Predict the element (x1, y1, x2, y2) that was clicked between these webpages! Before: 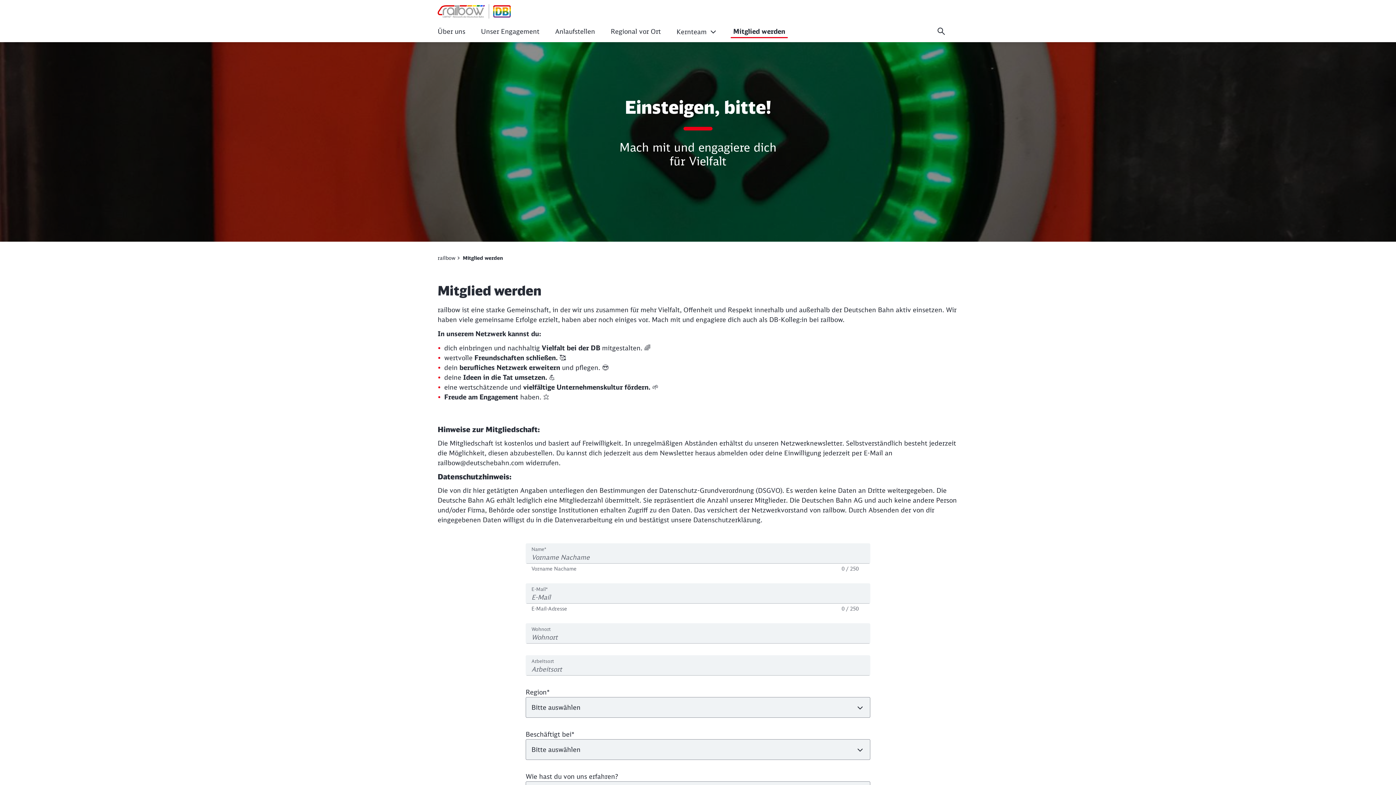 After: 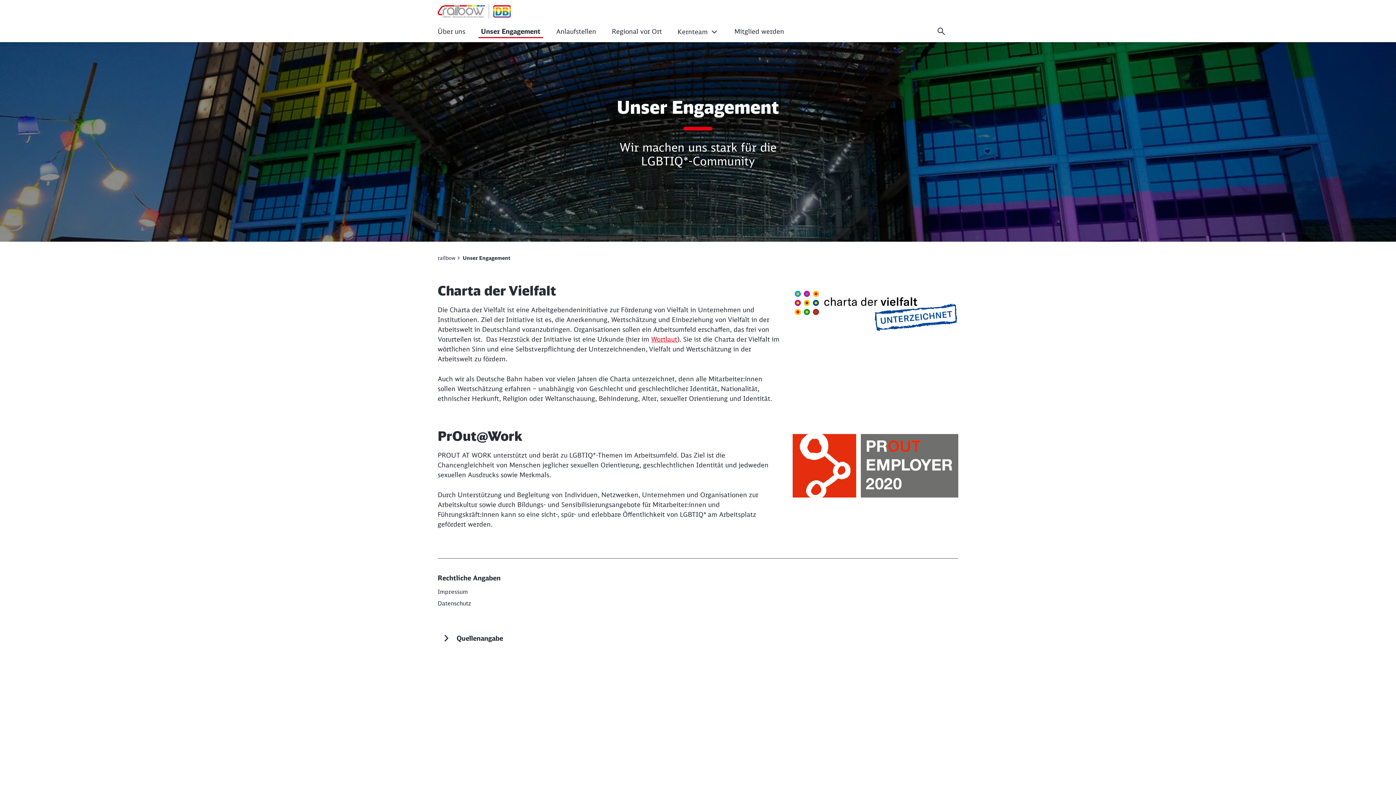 Action: bbox: (476, 22, 544, 39) label: Unser Engagement